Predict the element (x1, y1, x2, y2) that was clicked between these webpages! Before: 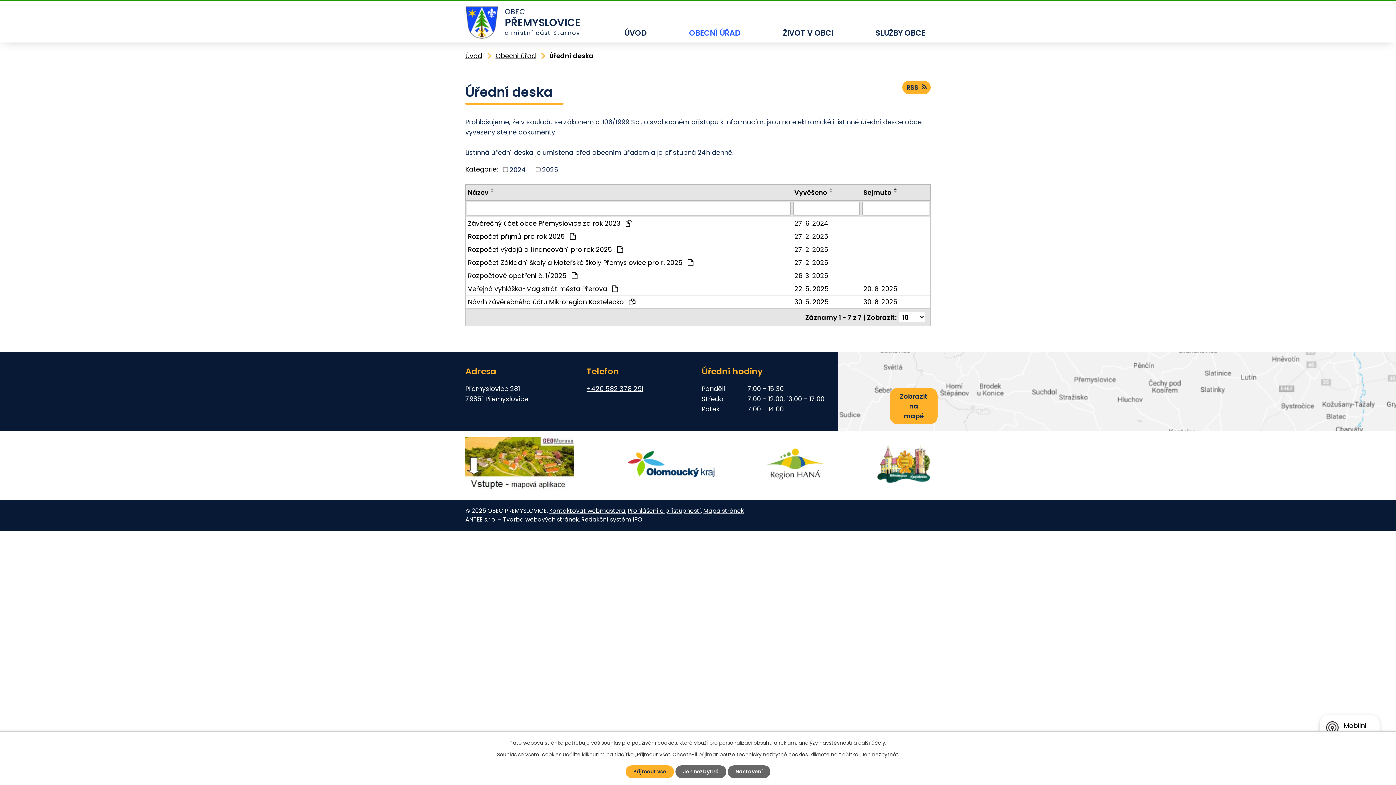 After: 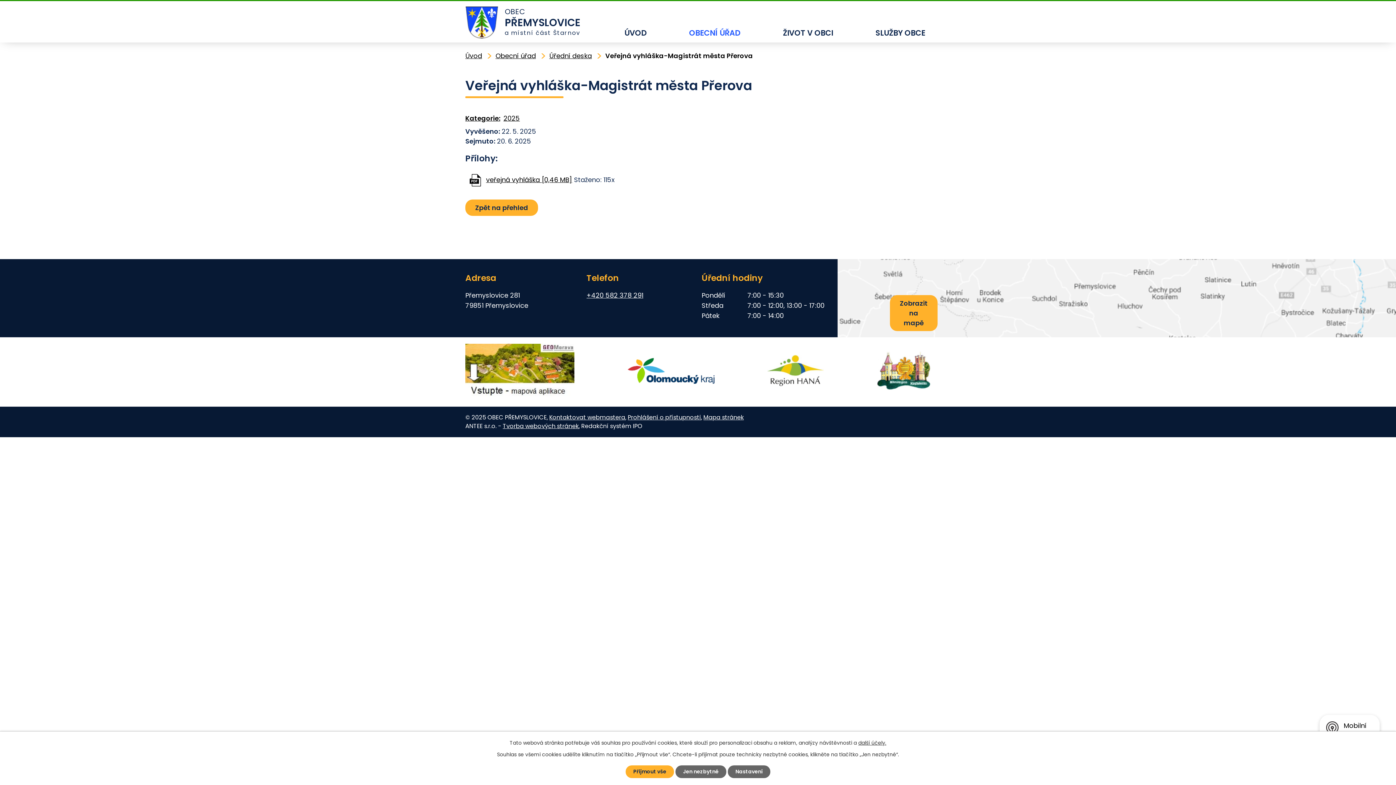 Action: bbox: (863, 284, 928, 293) label: 20. 6. 2025